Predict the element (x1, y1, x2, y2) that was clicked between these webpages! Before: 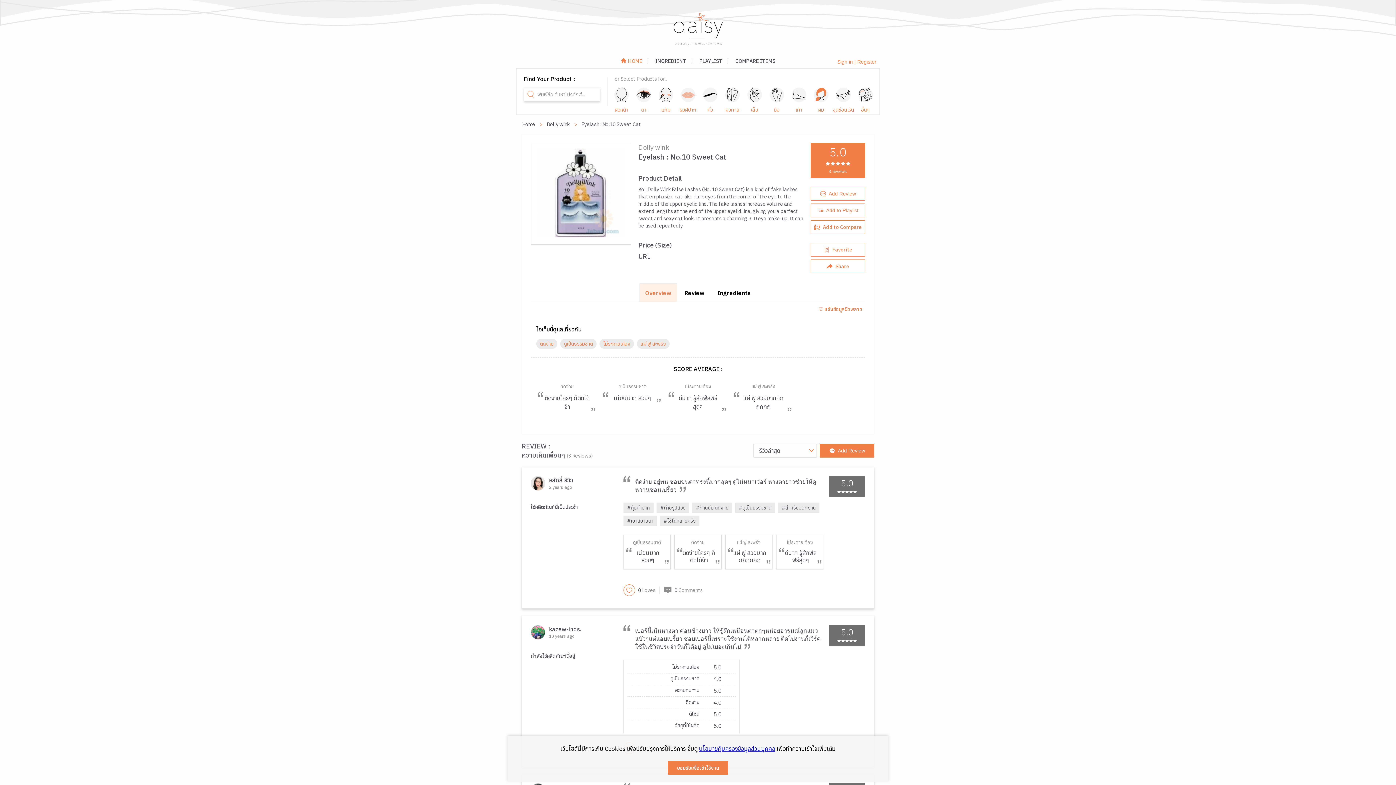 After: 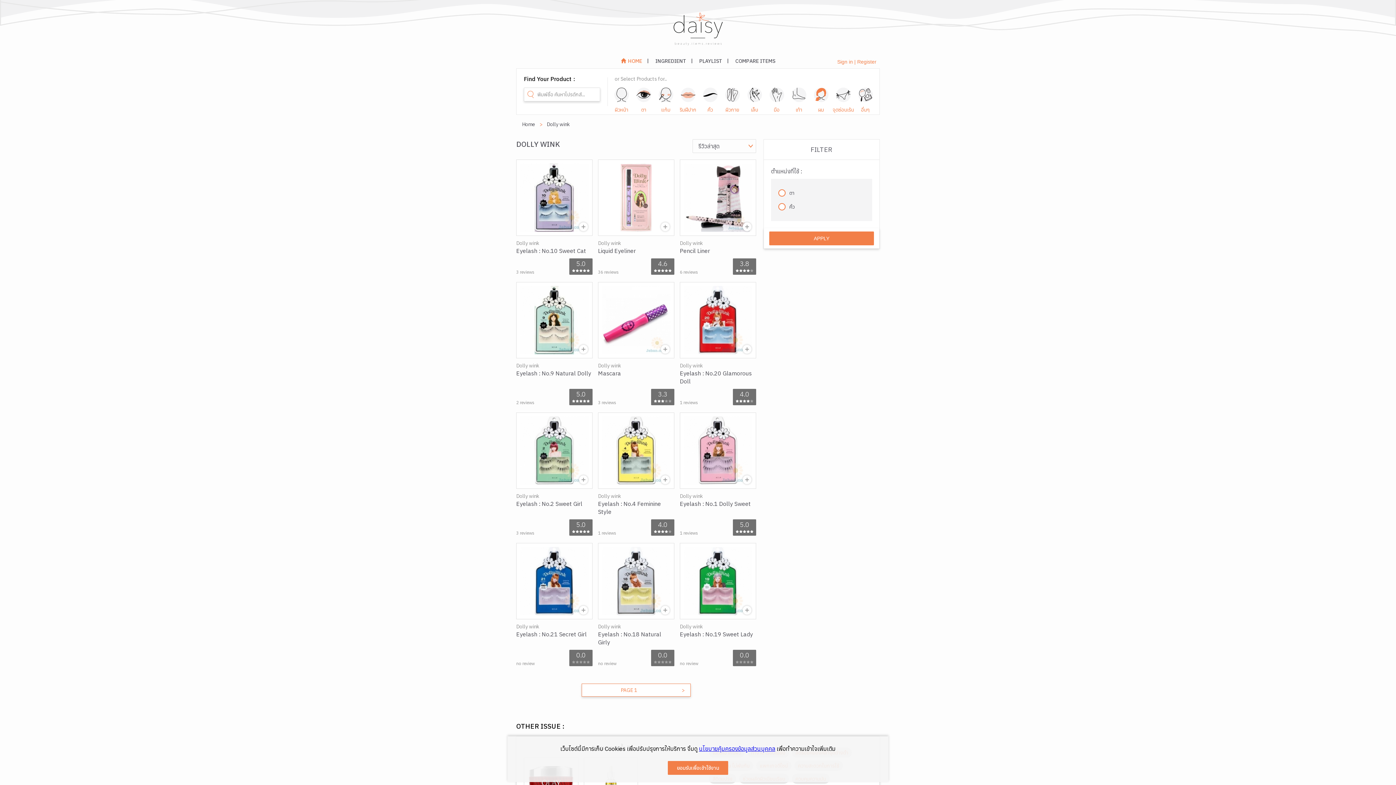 Action: label: Dolly wink bbox: (546, 121, 569, 127)